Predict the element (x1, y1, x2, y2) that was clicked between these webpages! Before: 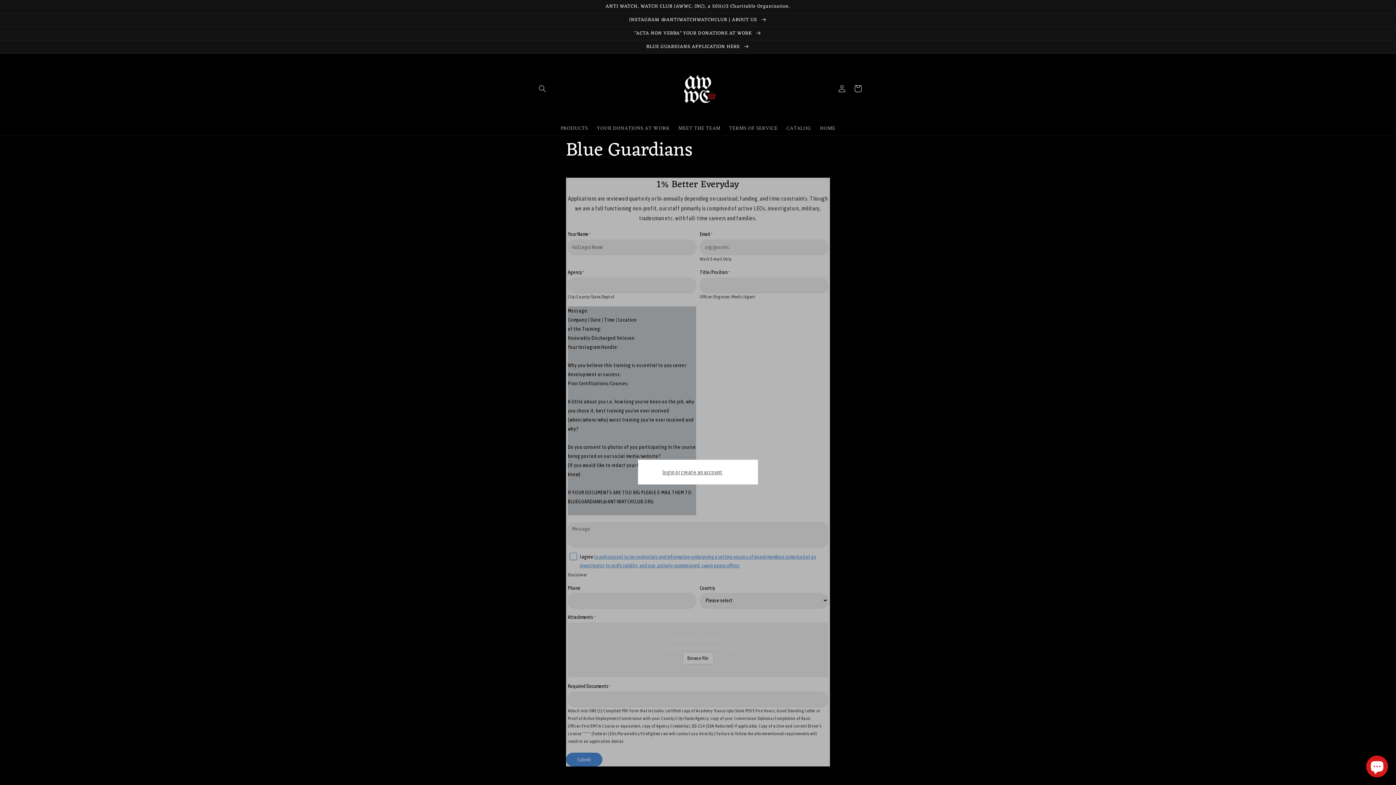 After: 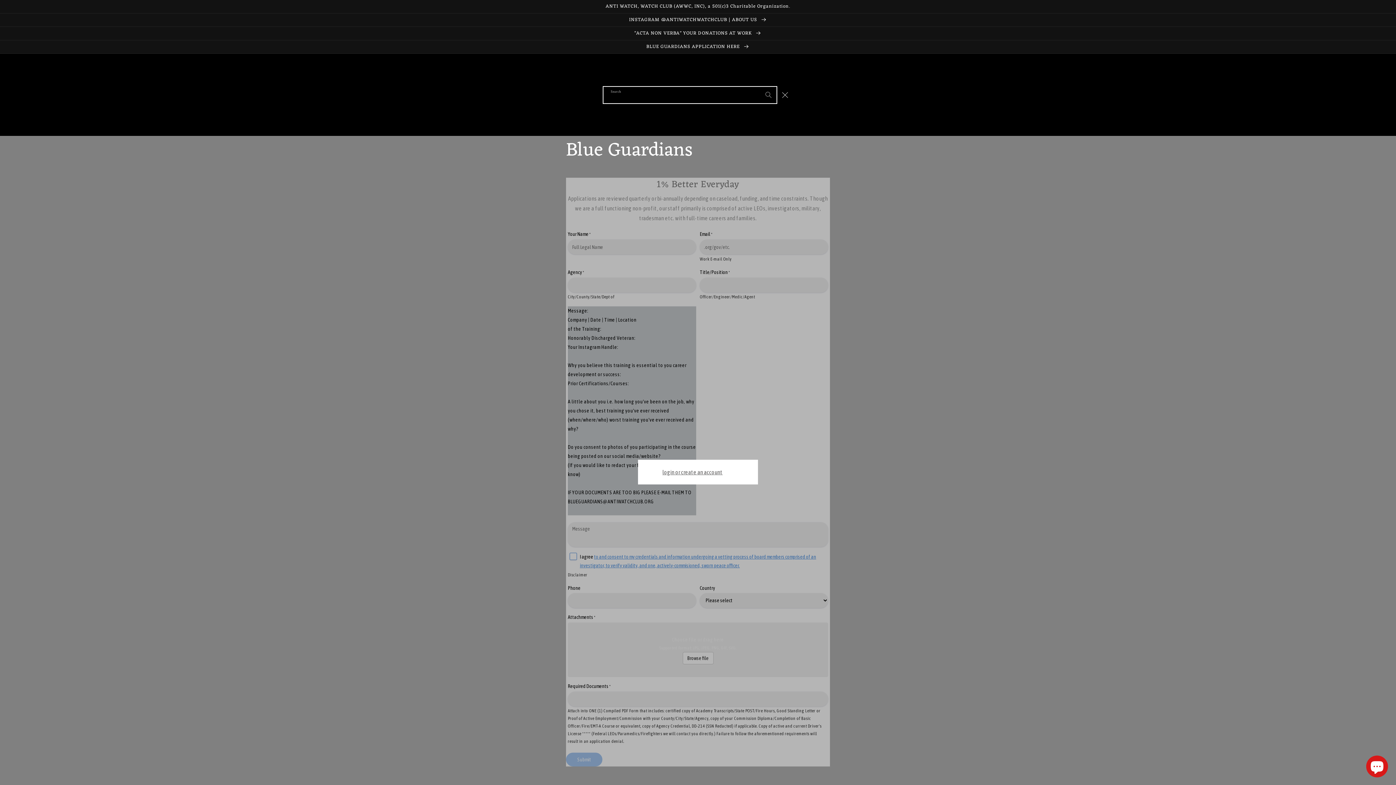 Action: label: Search bbox: (534, 80, 550, 96)